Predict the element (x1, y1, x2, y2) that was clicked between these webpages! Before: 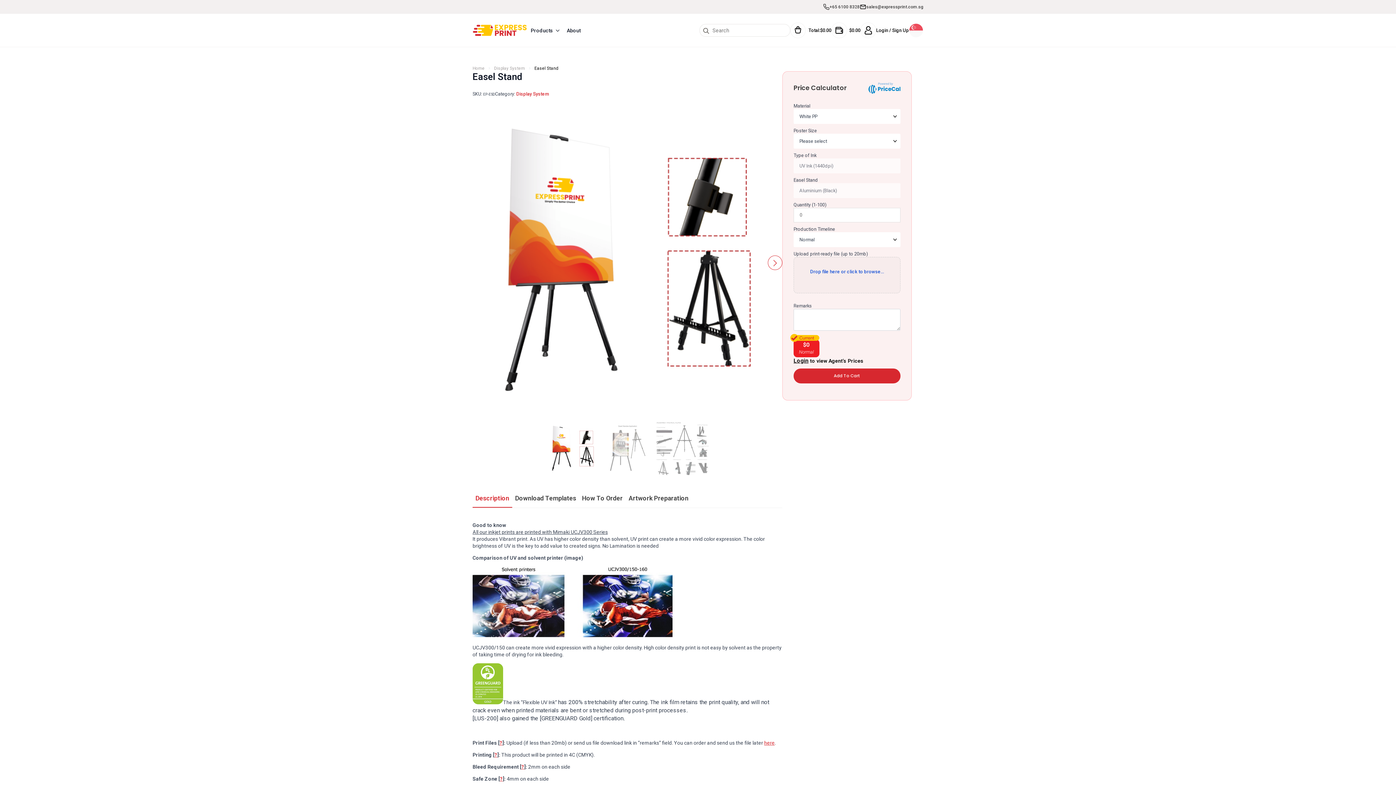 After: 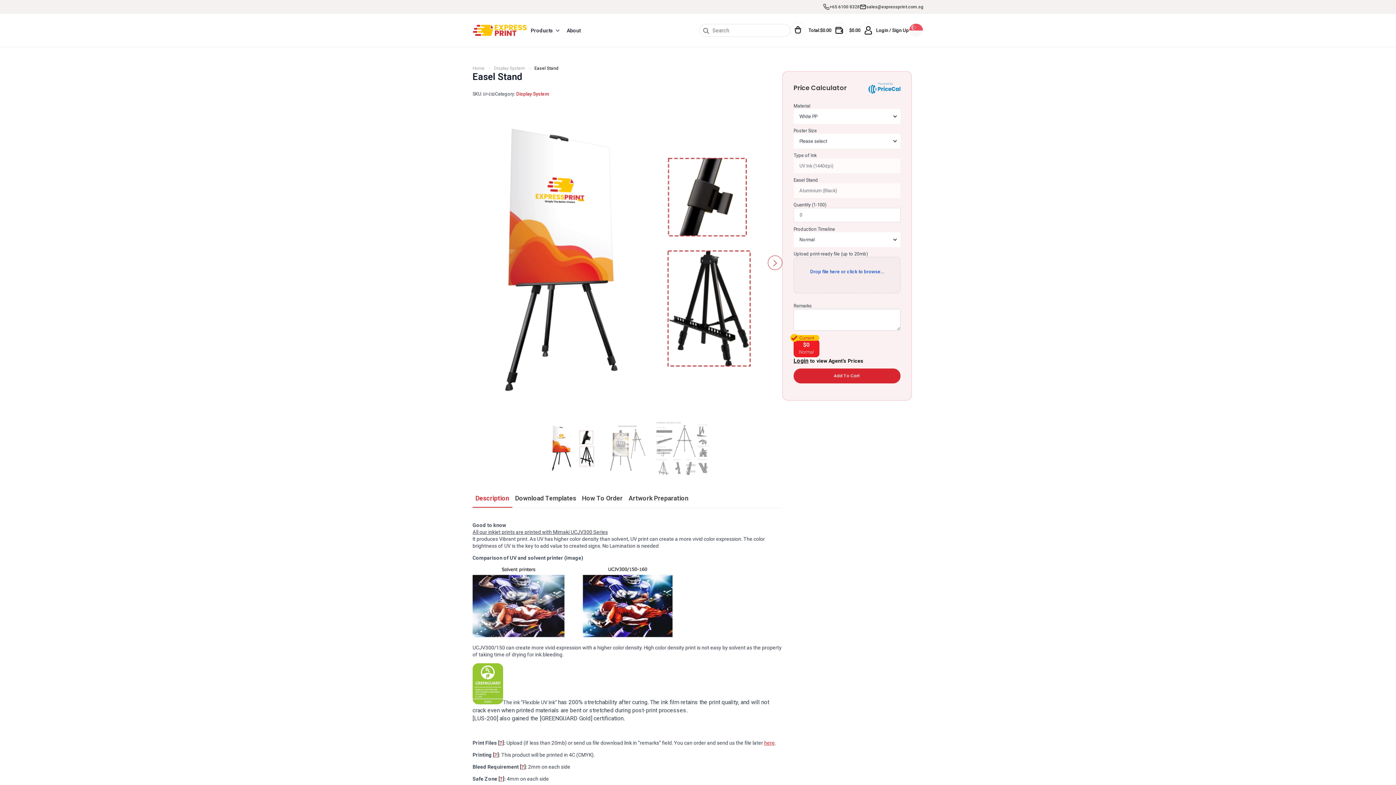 Action: bbox: (553, 24, 563, 36) label: Products Submenu